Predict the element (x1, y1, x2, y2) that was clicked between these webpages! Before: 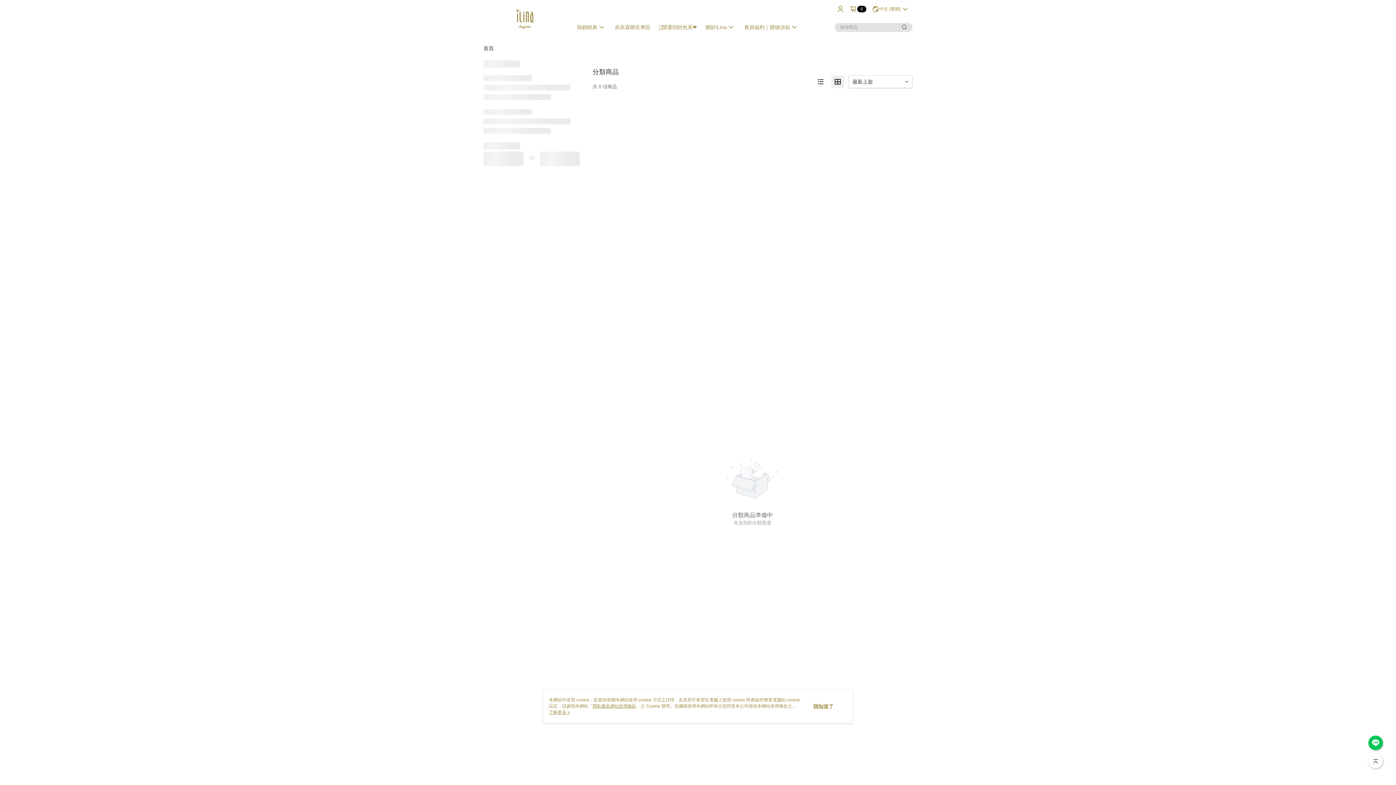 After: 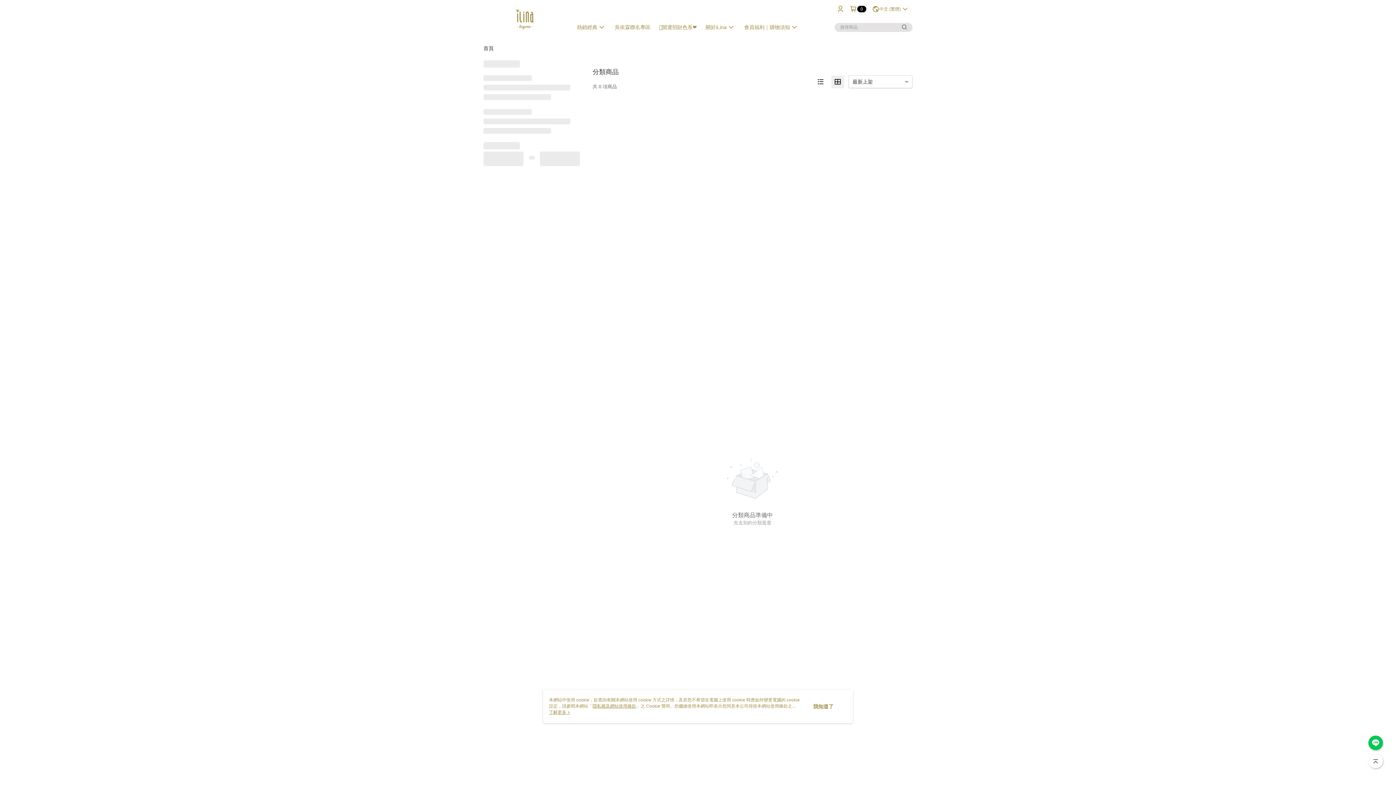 Action: bbox: (1368, 754, 1383, 768)